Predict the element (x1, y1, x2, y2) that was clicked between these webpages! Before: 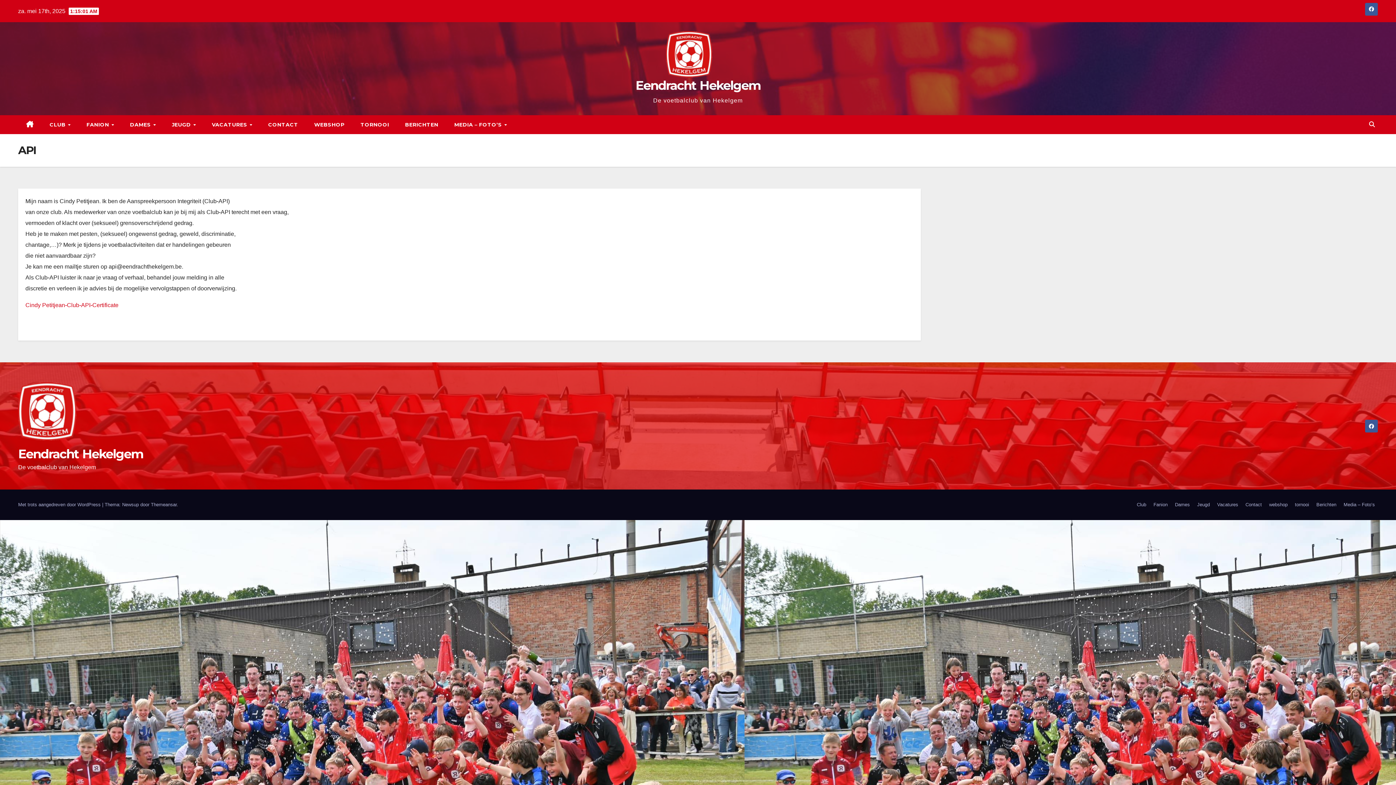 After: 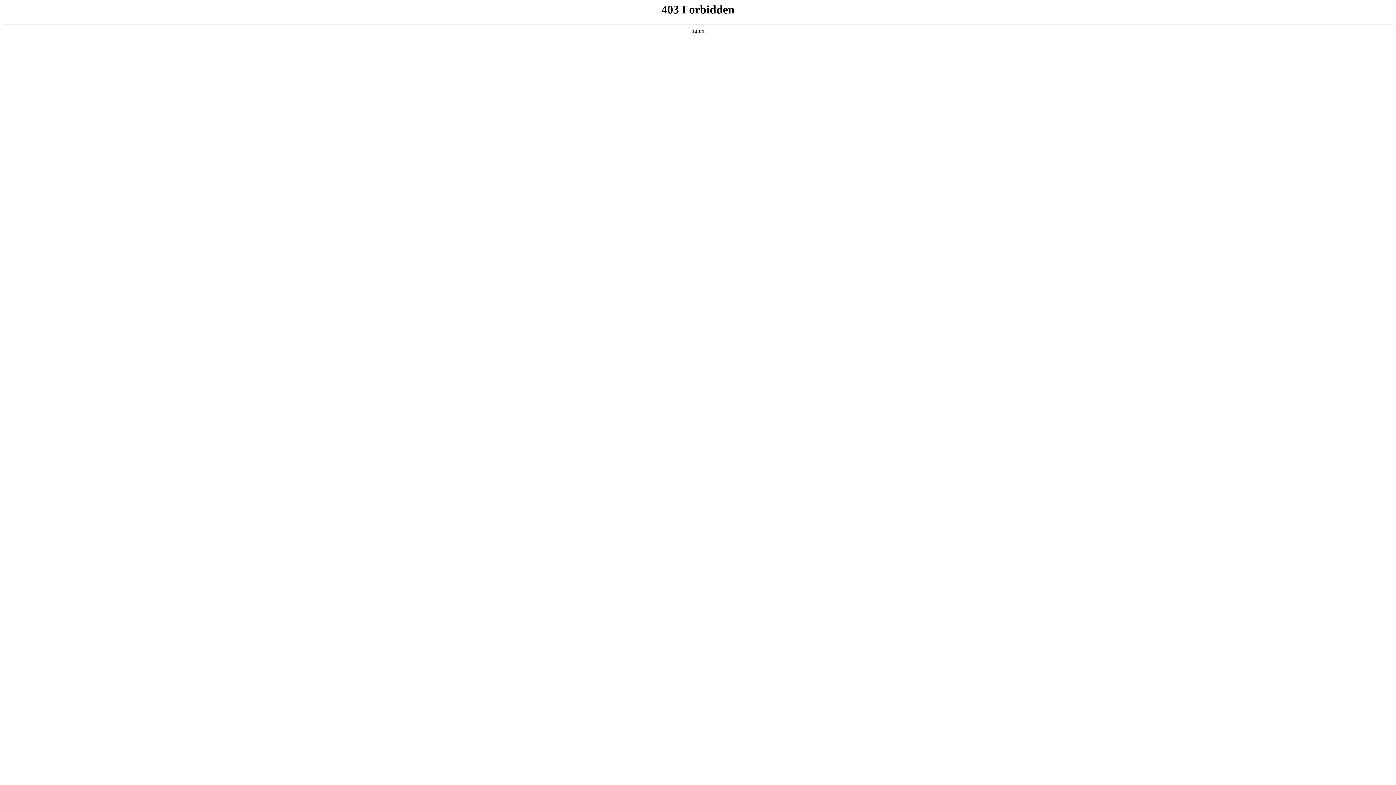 Action: label: Met trots aangedreven door WordPress  bbox: (18, 502, 102, 507)